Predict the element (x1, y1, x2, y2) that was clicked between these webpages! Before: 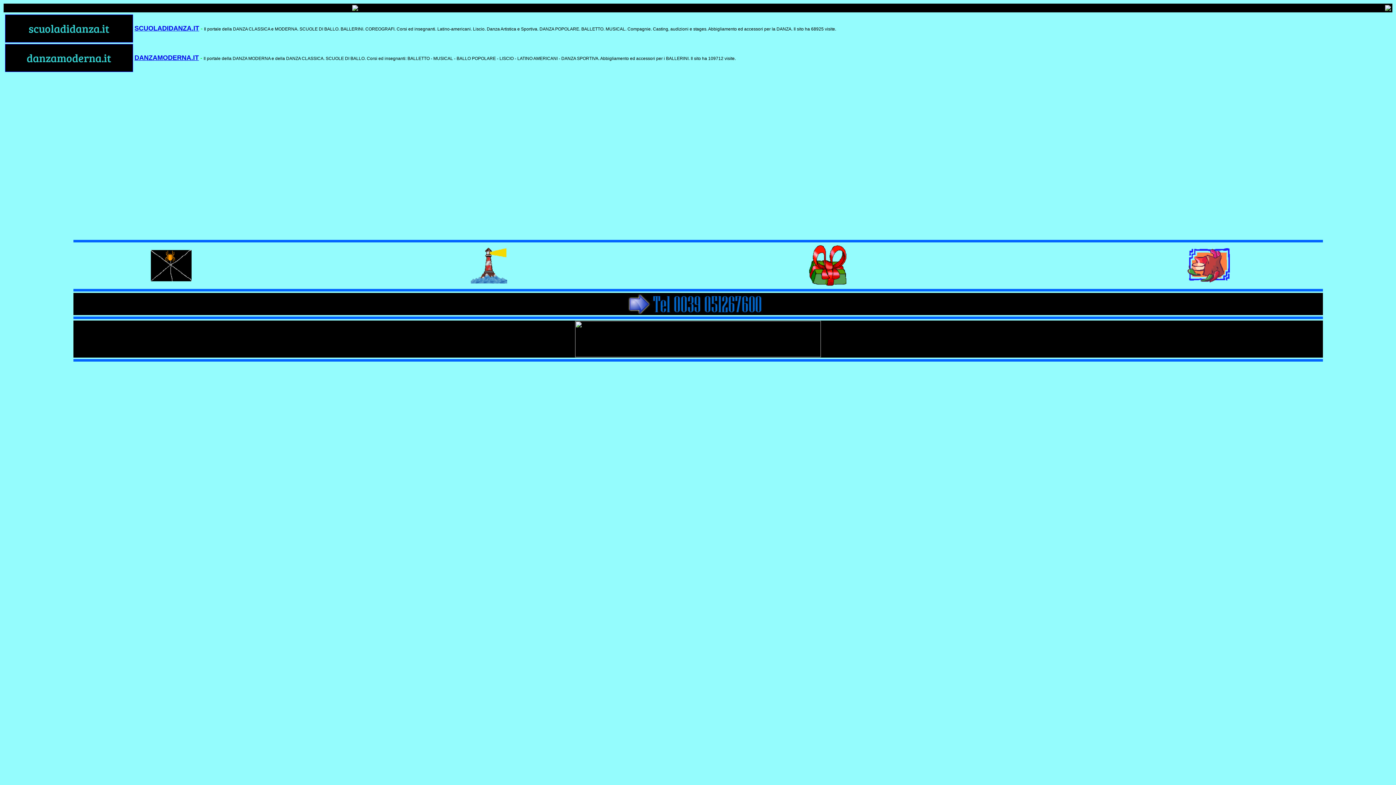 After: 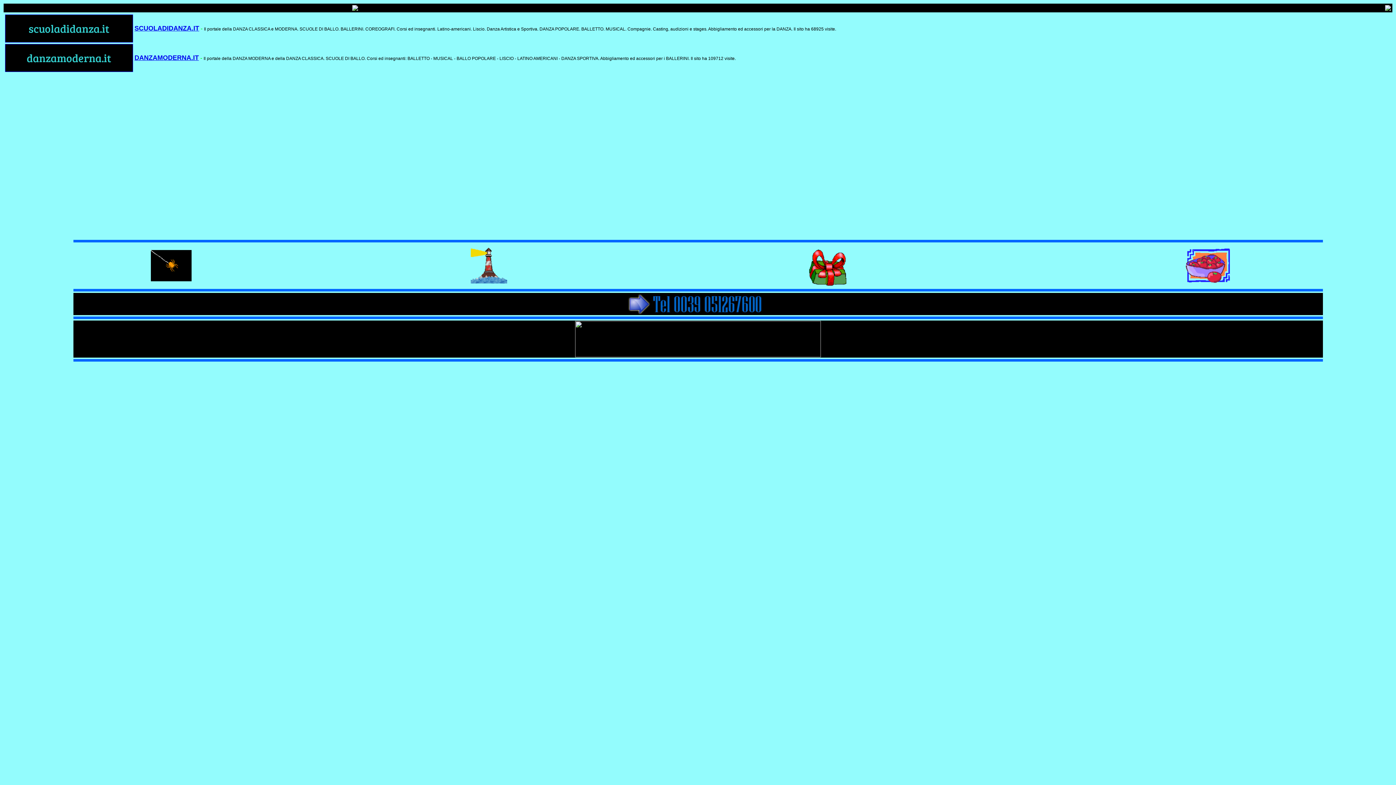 Action: bbox: (1184, 278, 1230, 284)